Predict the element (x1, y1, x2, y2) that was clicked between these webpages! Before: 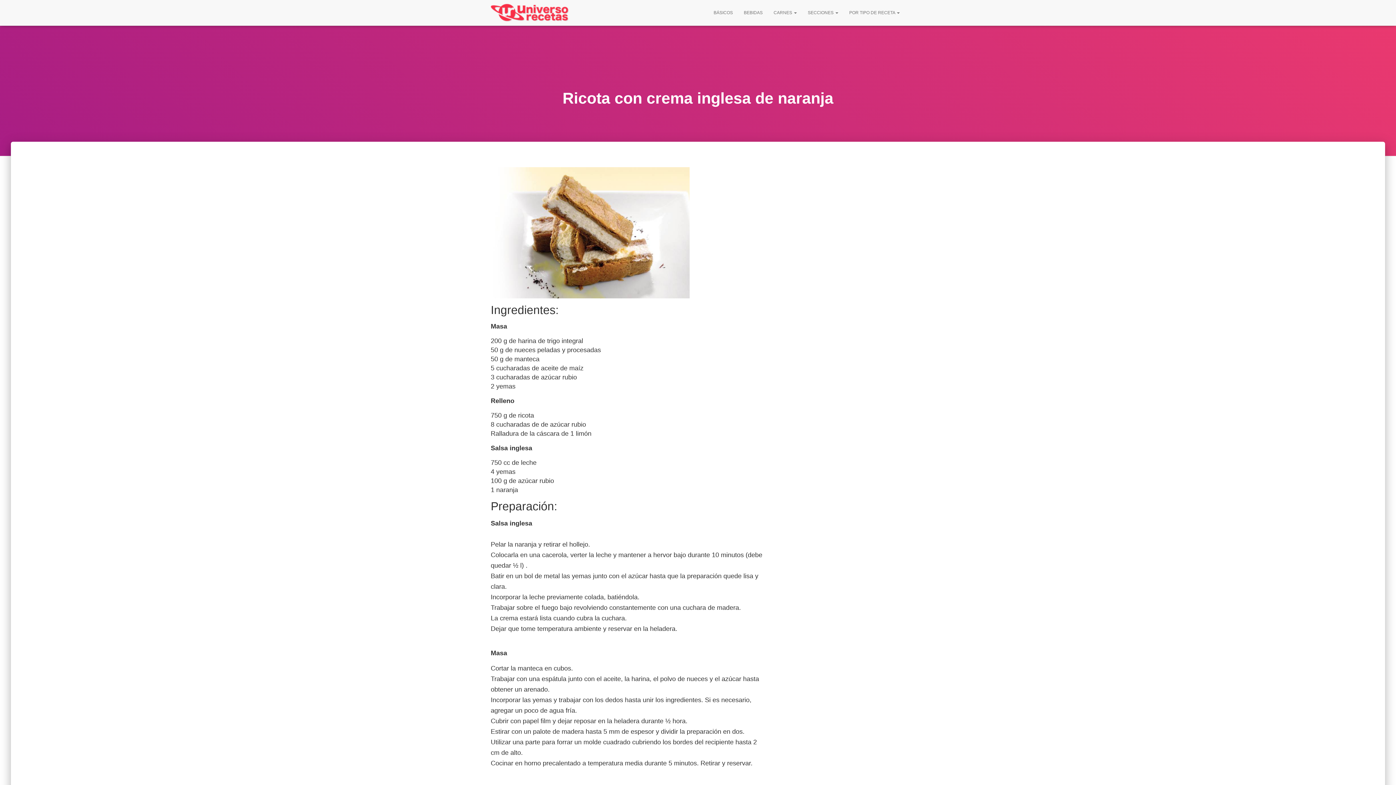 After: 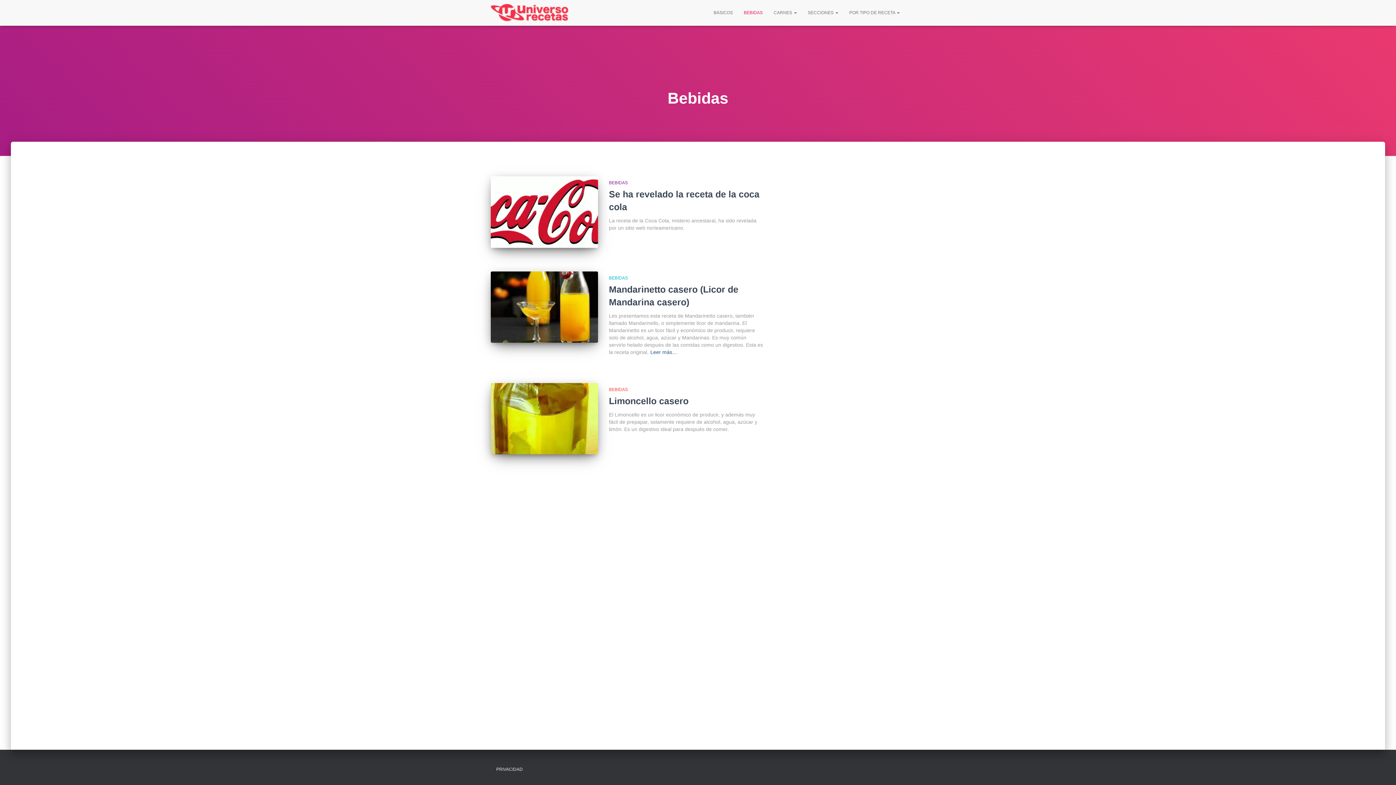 Action: label: BEBIDAS bbox: (738, 3, 768, 21)